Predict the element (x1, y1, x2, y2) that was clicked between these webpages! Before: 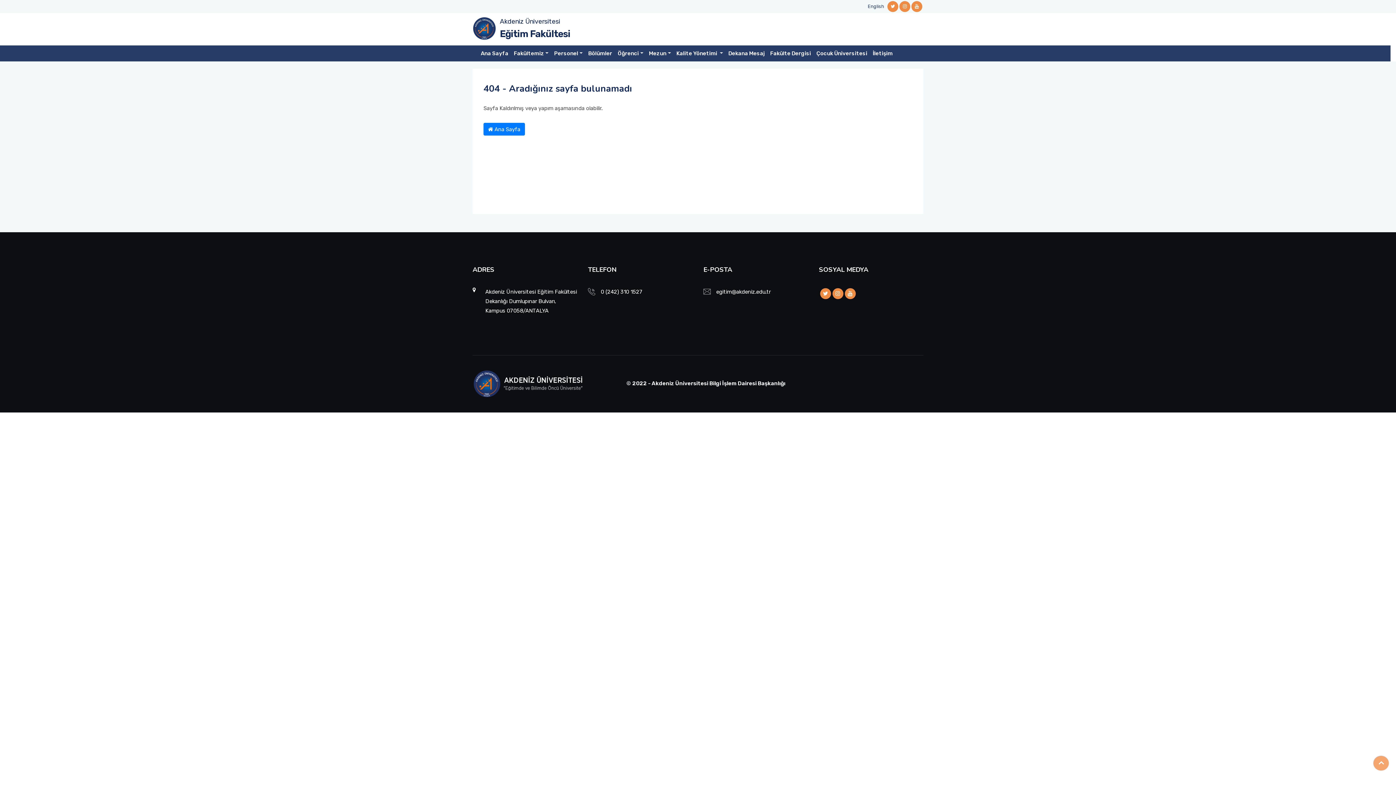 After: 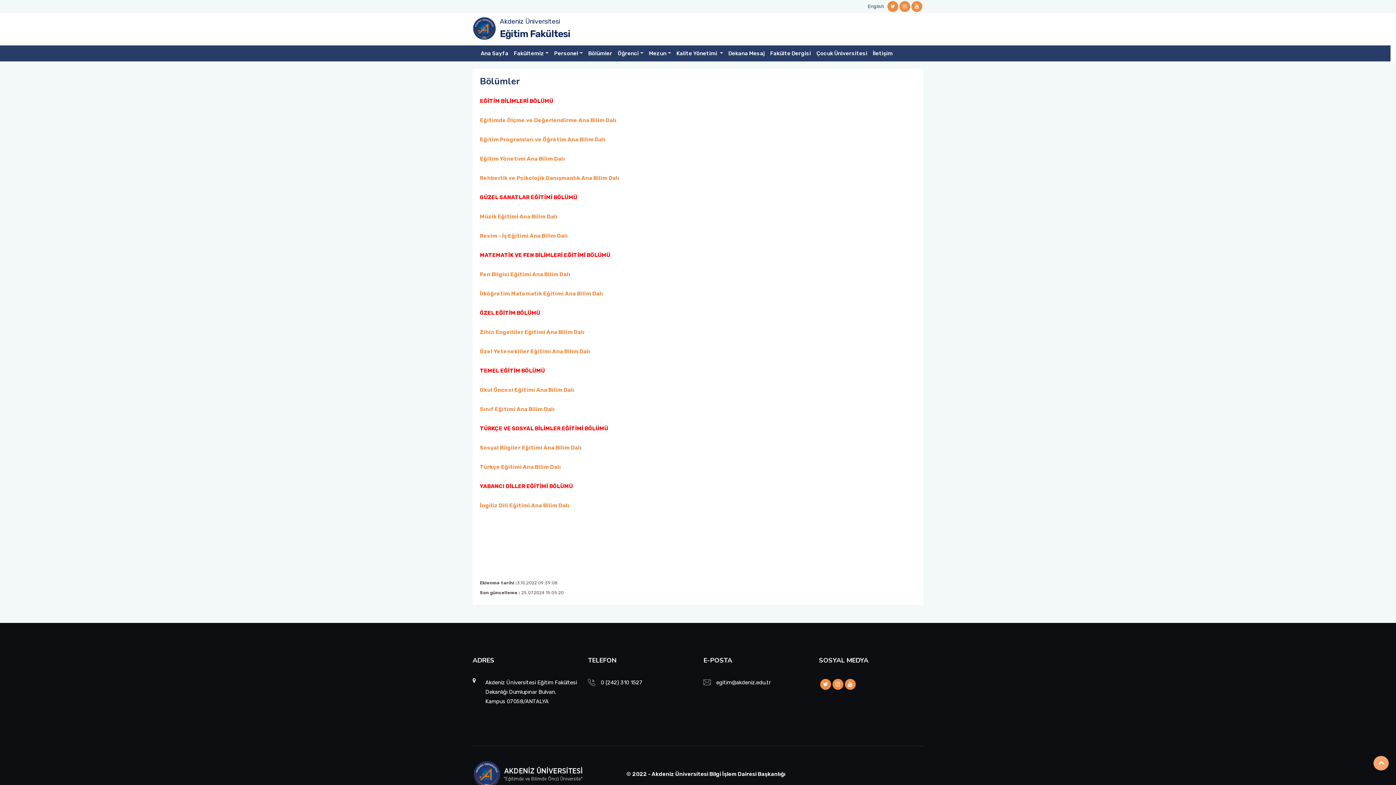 Action: bbox: (585, 48, 615, 58) label: Bölümler